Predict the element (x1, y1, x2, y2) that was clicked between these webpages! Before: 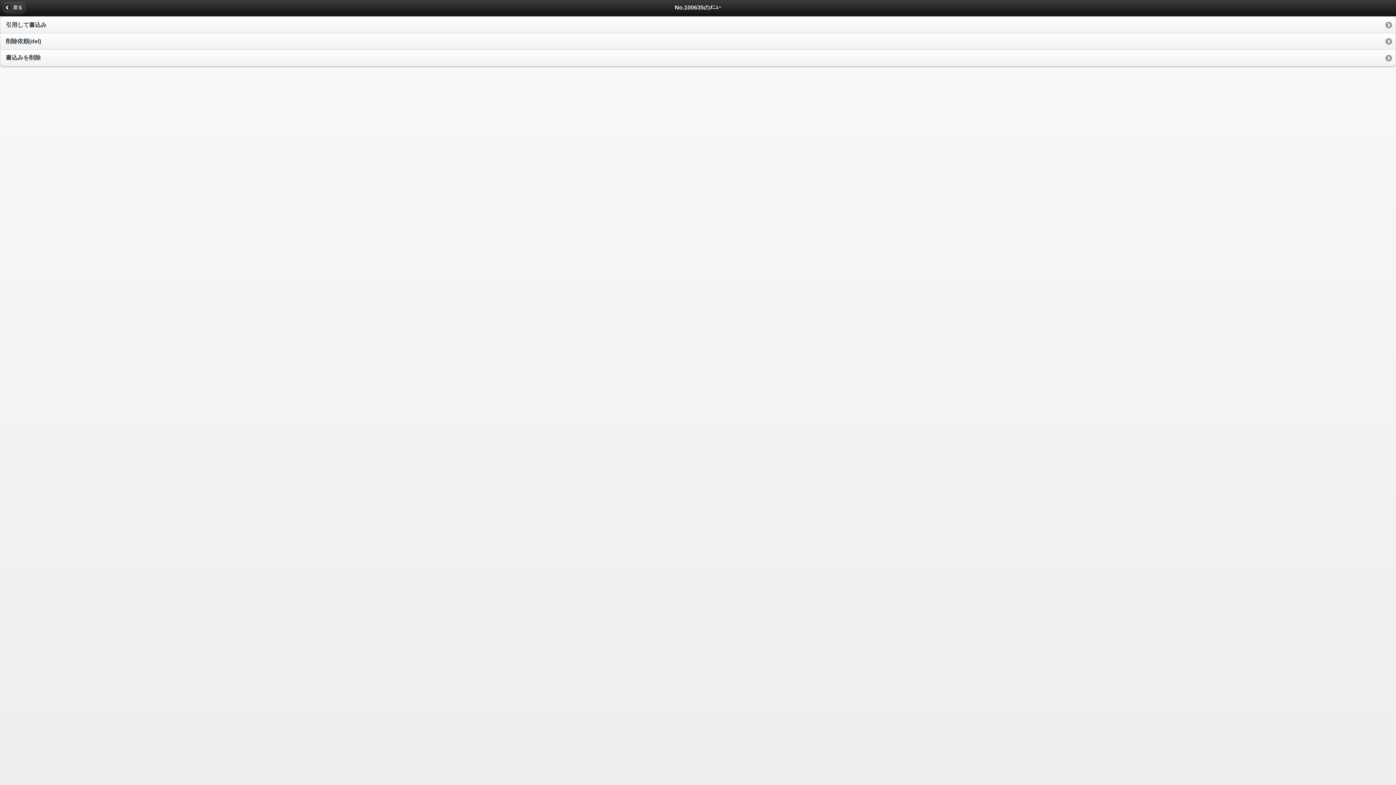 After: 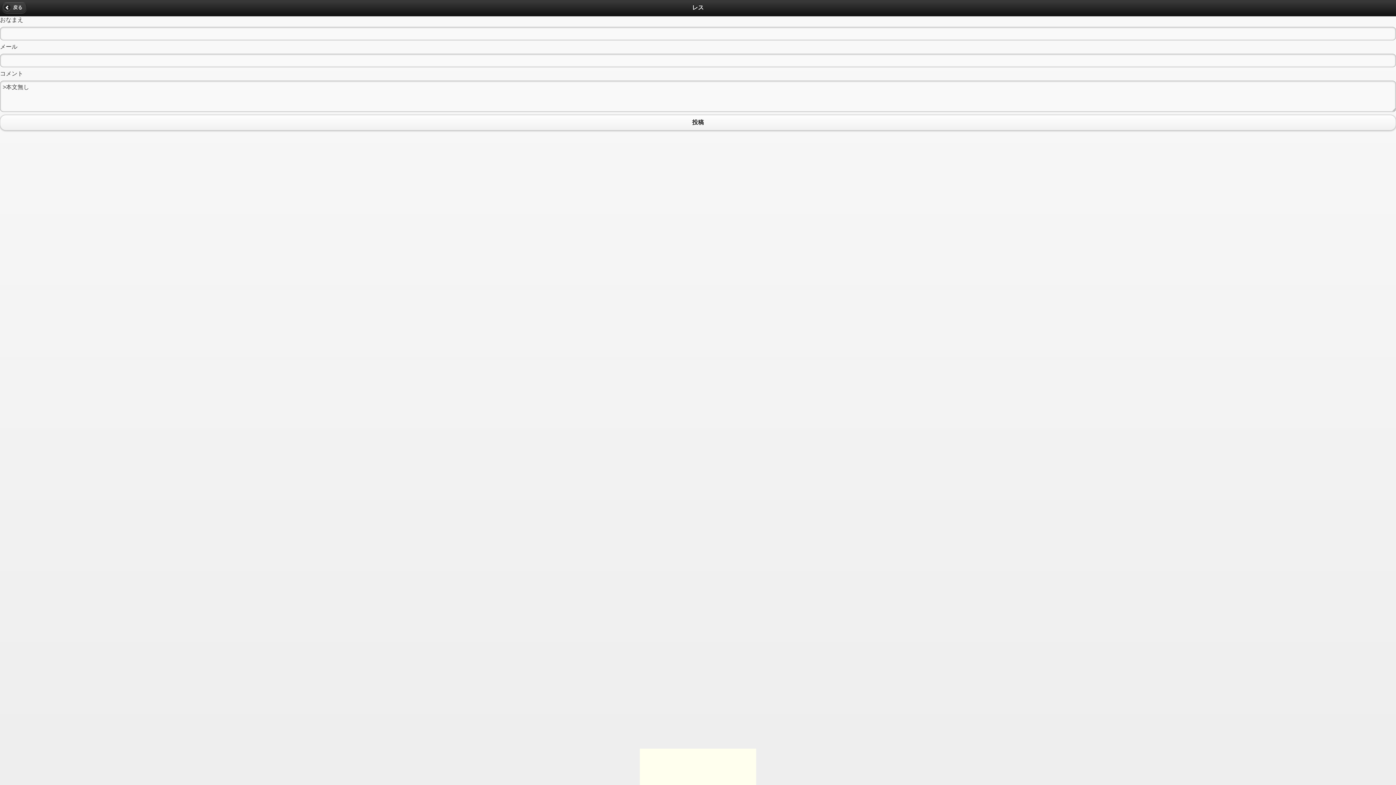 Action: bbox: (0, 17, 1396, 33) label: 引用して書込み